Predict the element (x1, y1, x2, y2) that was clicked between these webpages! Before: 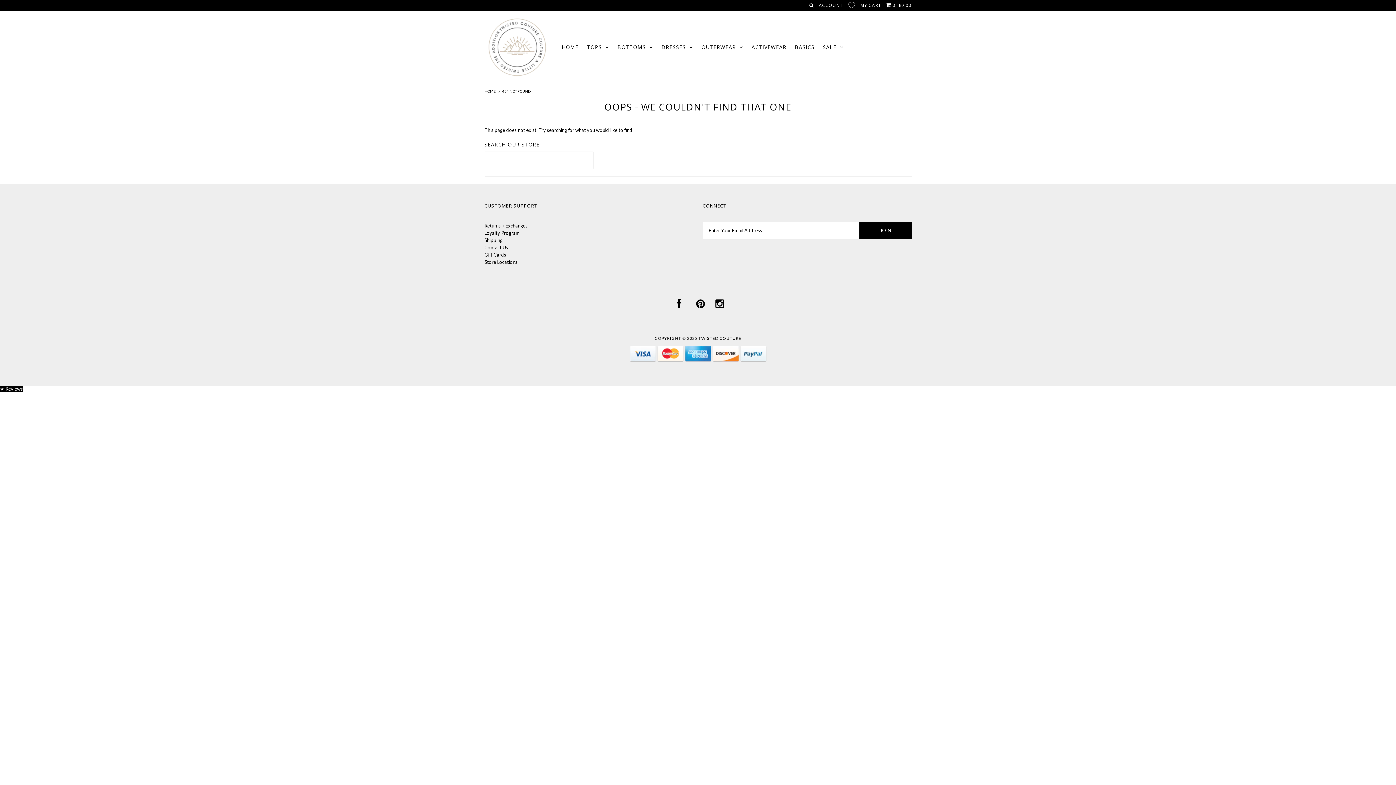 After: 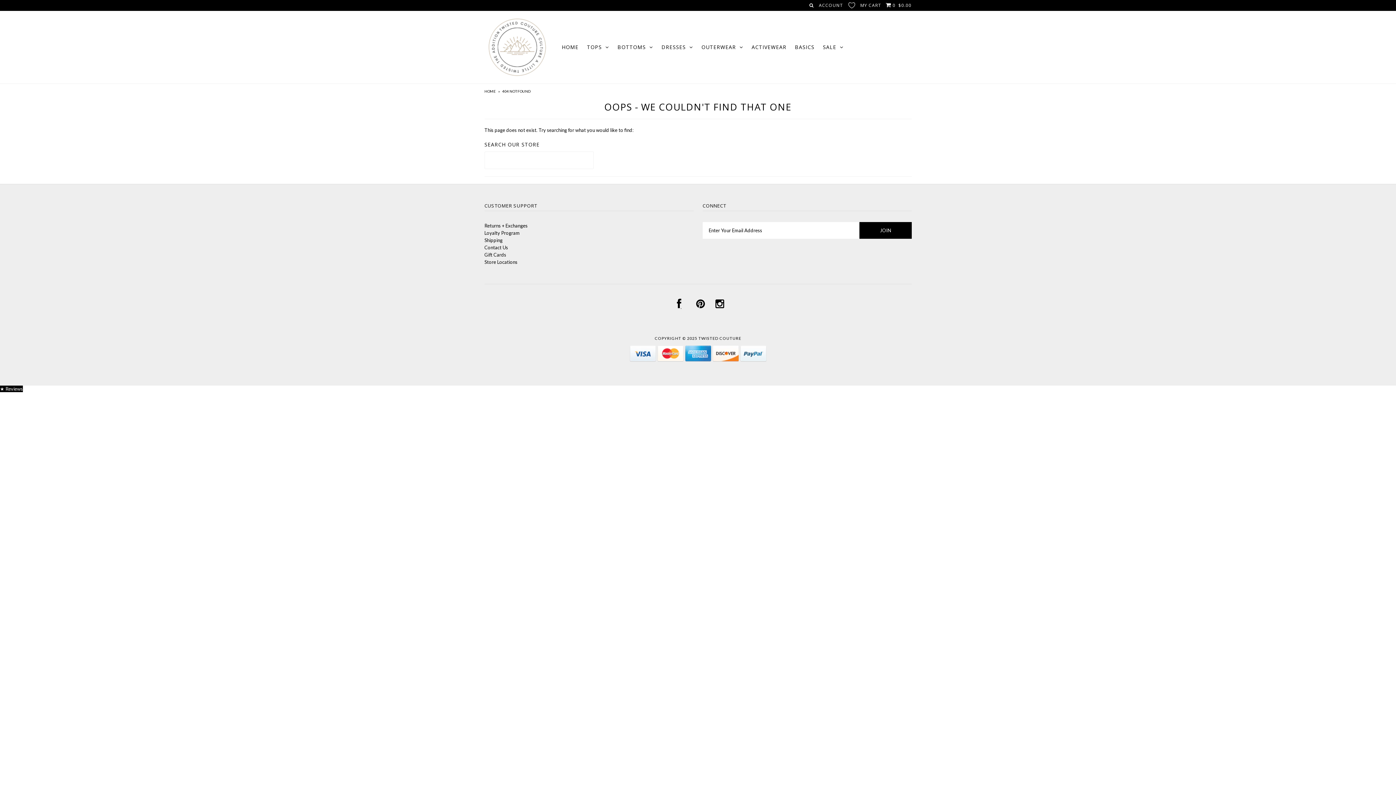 Action: bbox: (677, 302, 681, 308)